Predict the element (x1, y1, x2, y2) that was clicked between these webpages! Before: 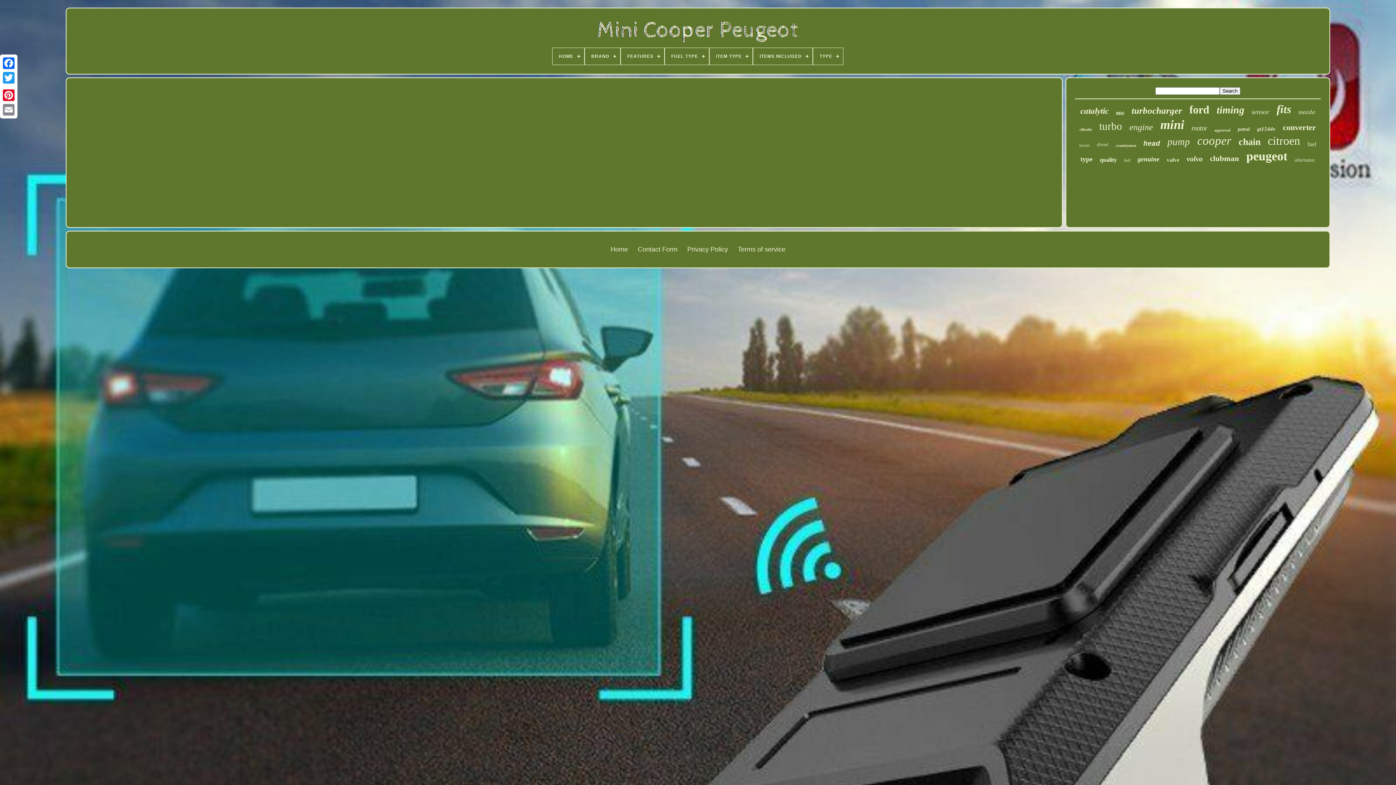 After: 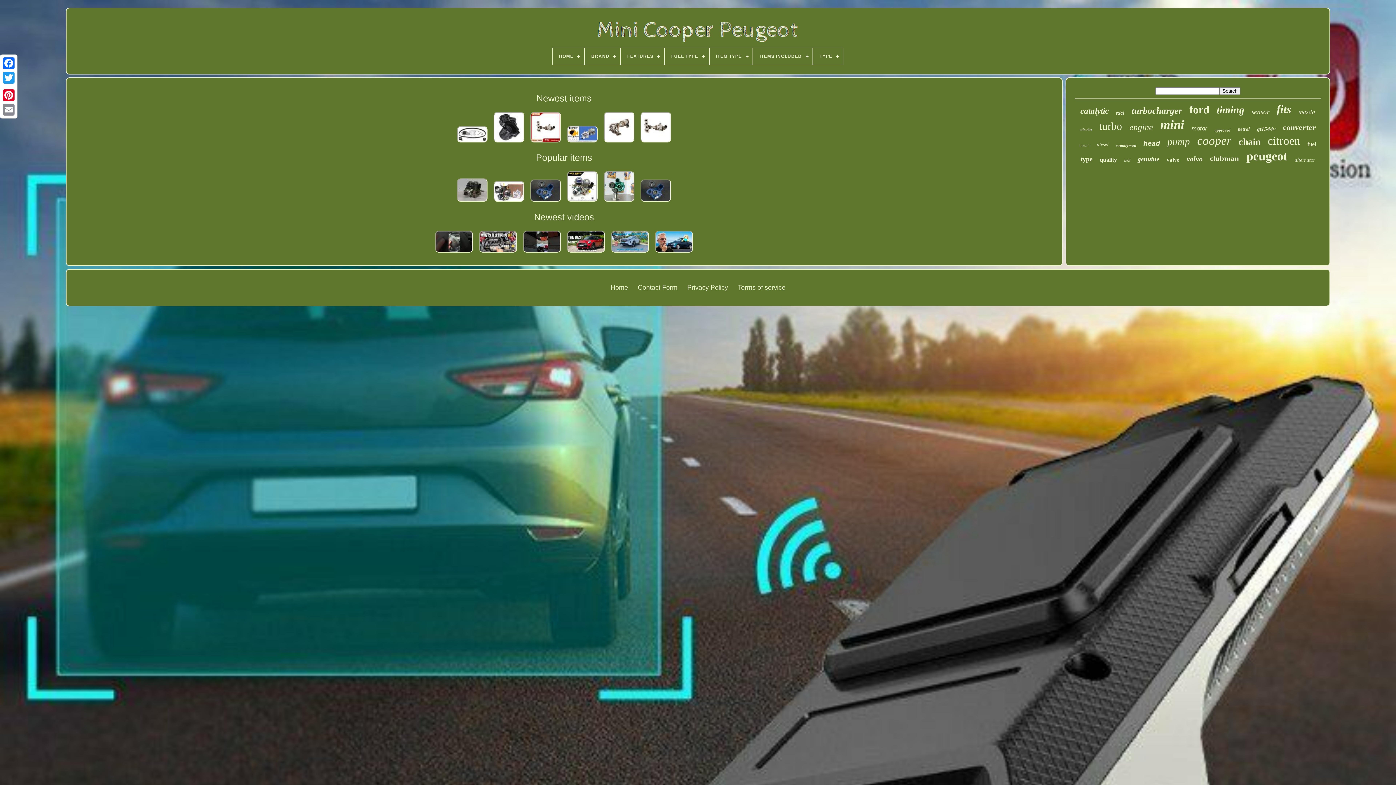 Action: bbox: (590, 40, 805, 47)